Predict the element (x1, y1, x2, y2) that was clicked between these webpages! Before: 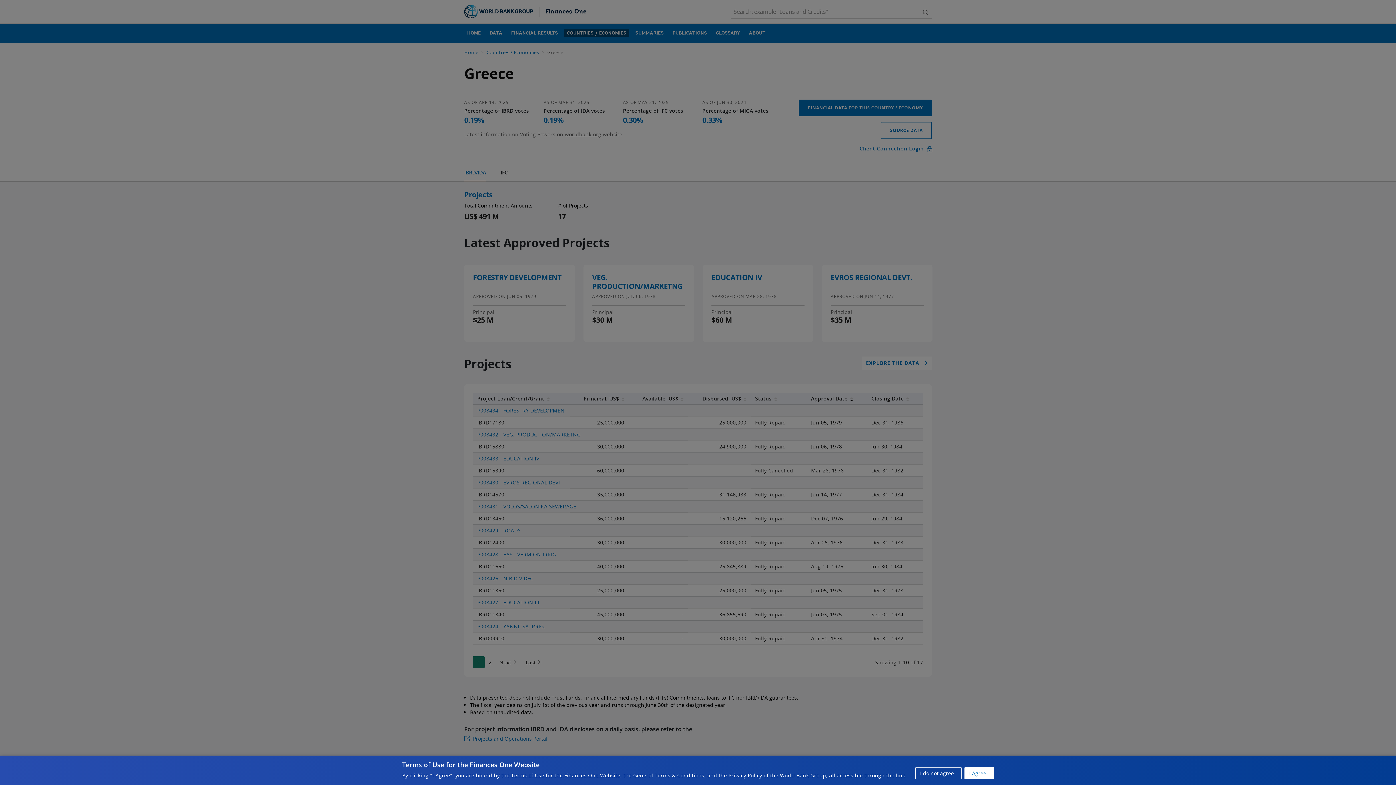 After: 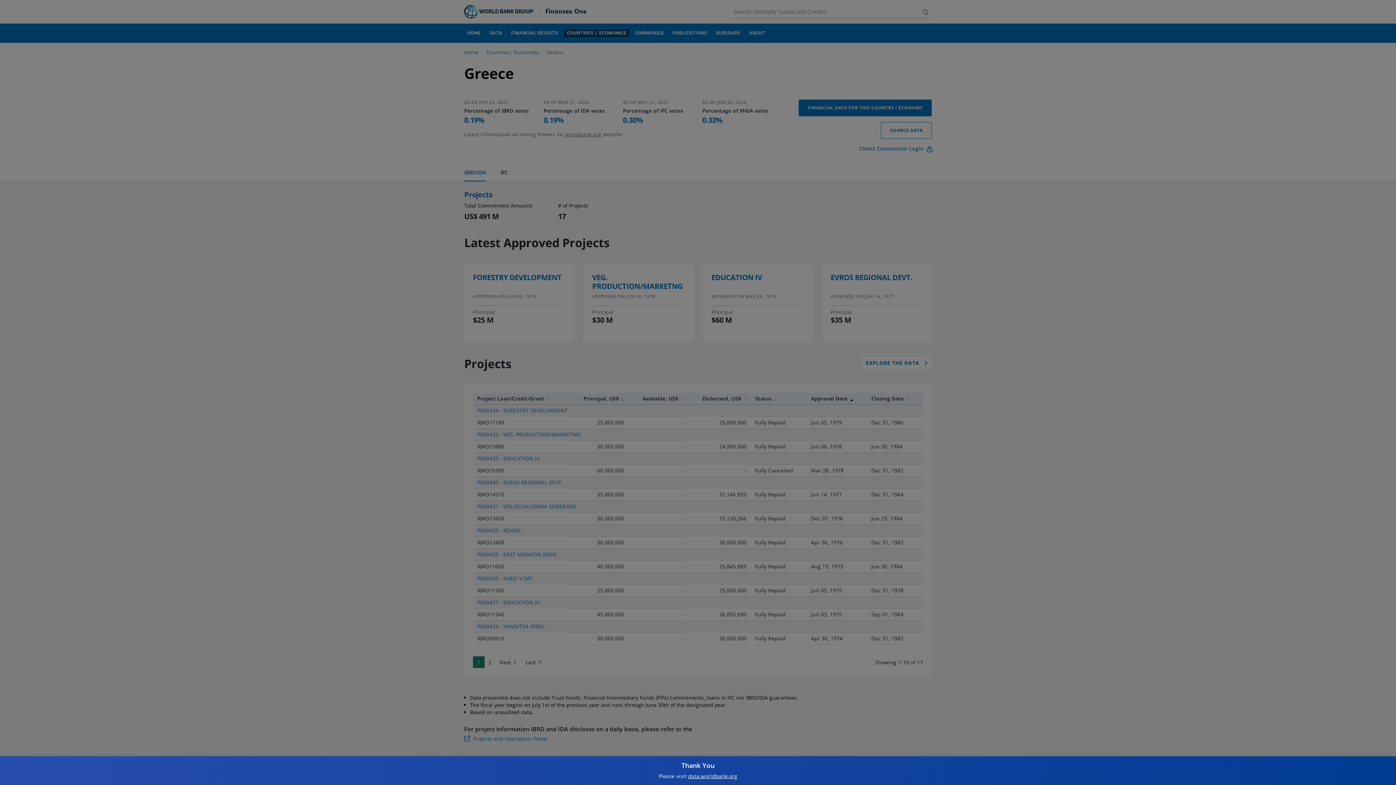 Action: label: I do not agree bbox: (915, 767, 961, 779)